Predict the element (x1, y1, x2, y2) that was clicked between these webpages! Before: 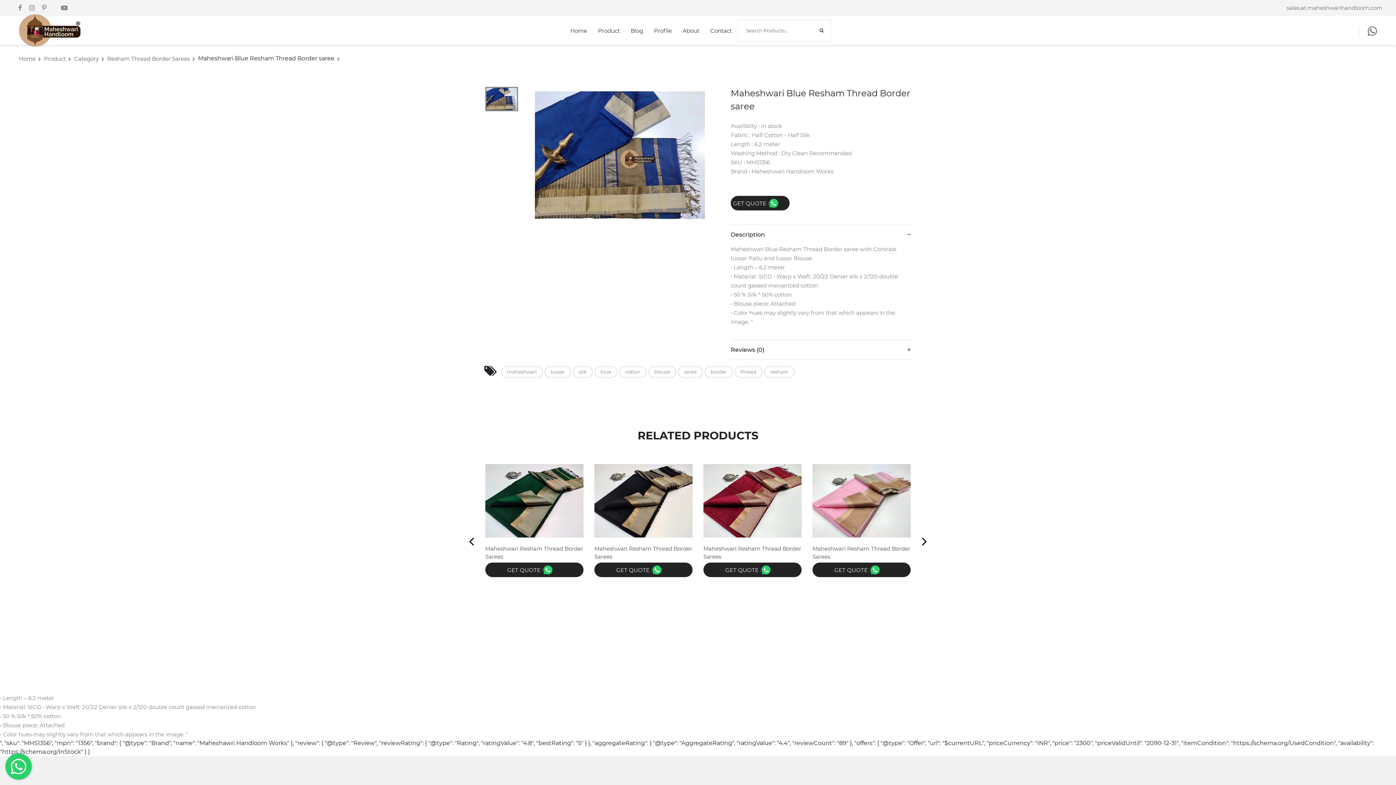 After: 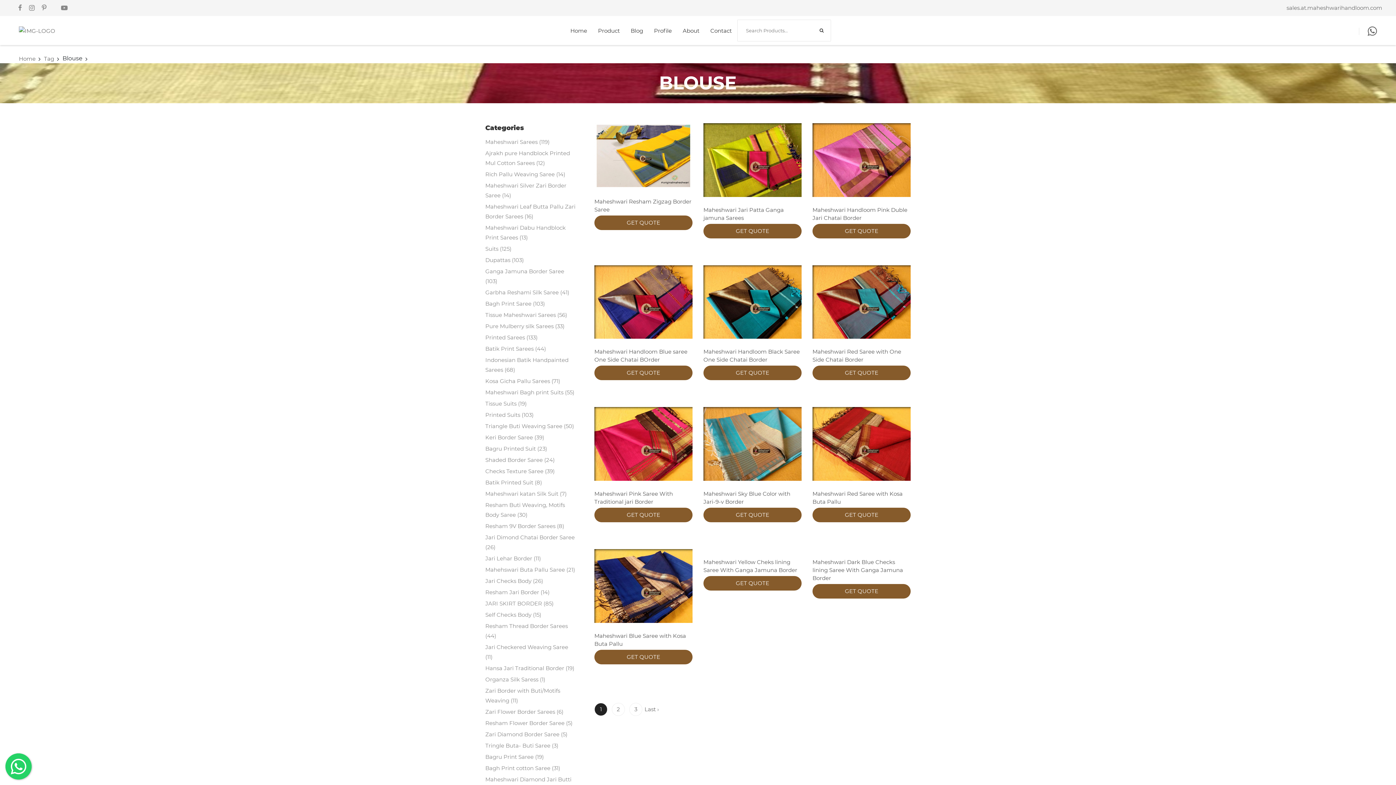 Action: bbox: (648, 366, 676, 377) label: blouse